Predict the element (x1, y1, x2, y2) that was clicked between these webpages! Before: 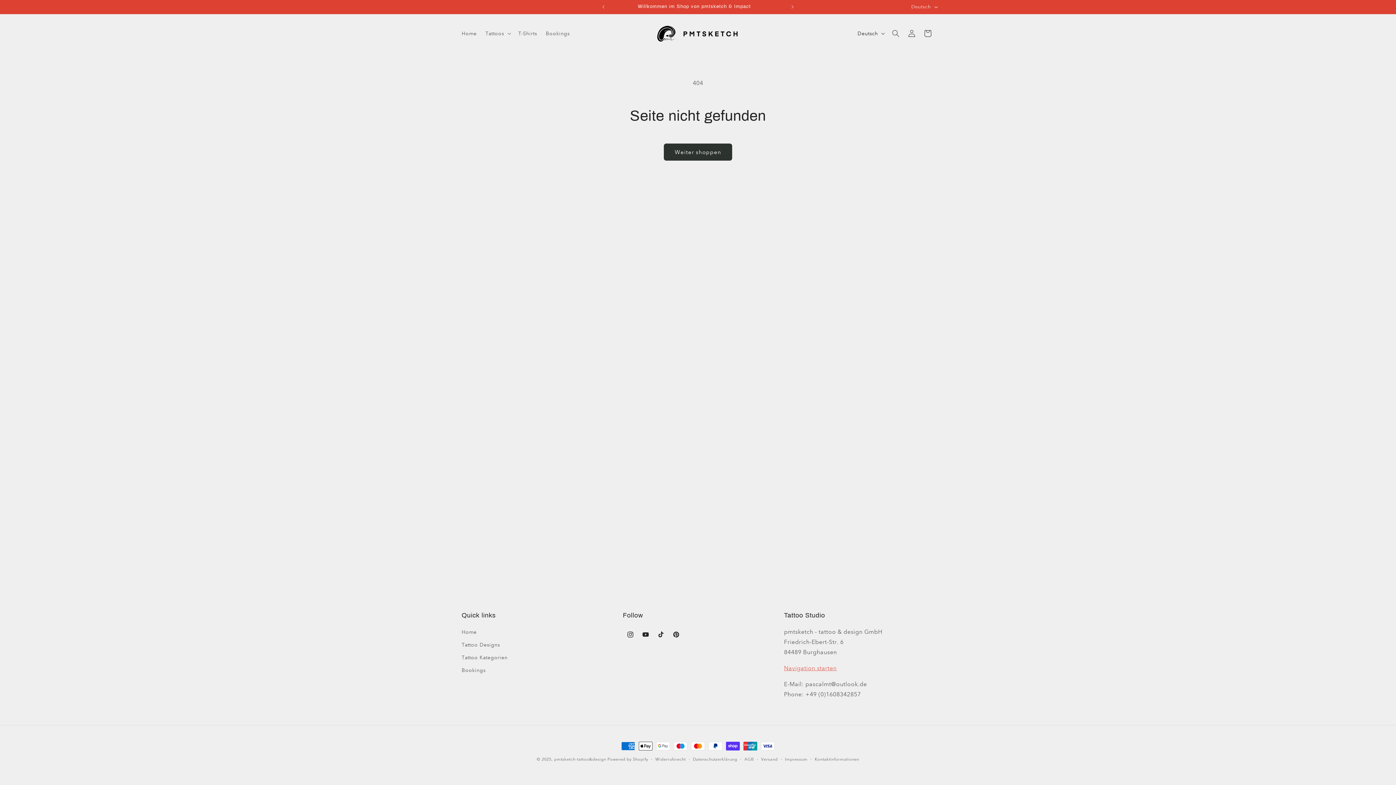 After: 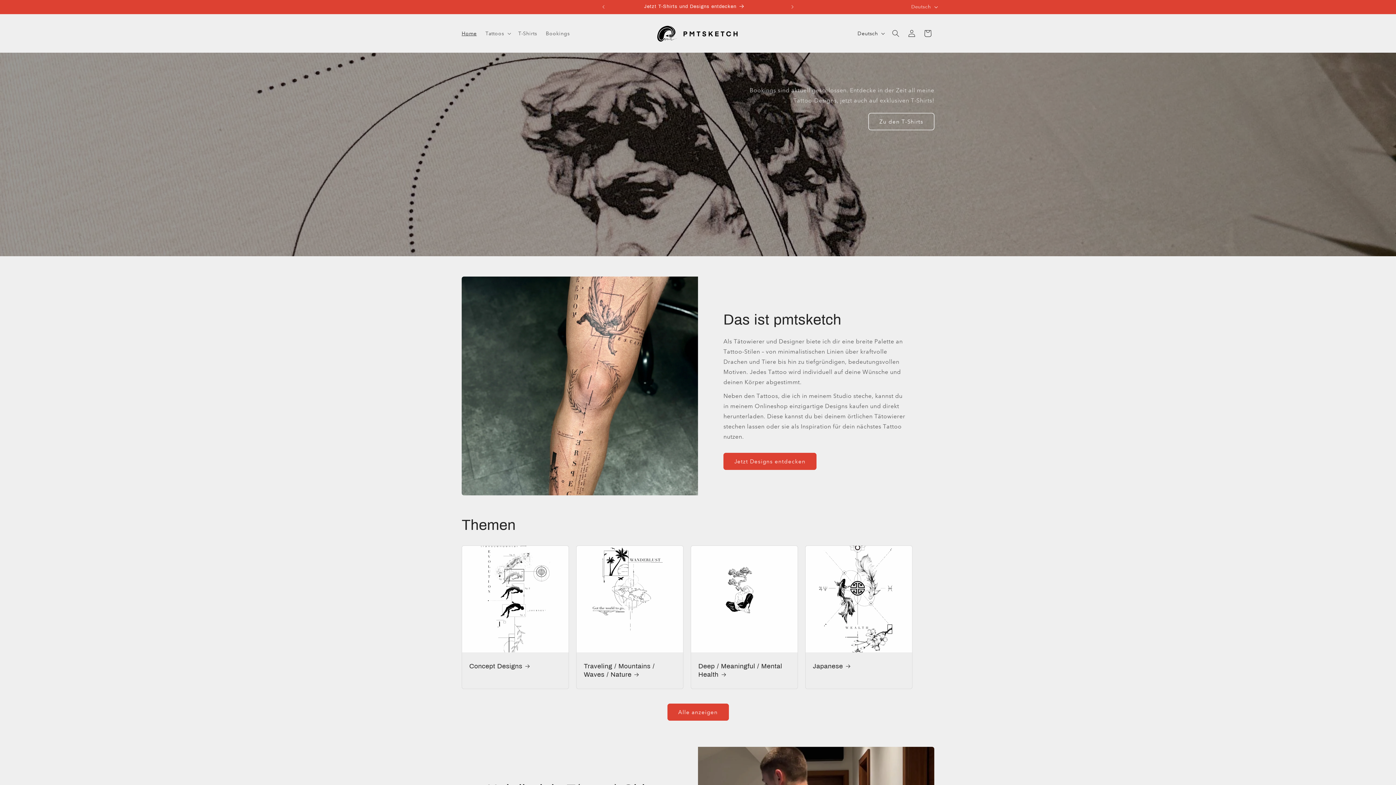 Action: bbox: (653, 21, 742, 45)